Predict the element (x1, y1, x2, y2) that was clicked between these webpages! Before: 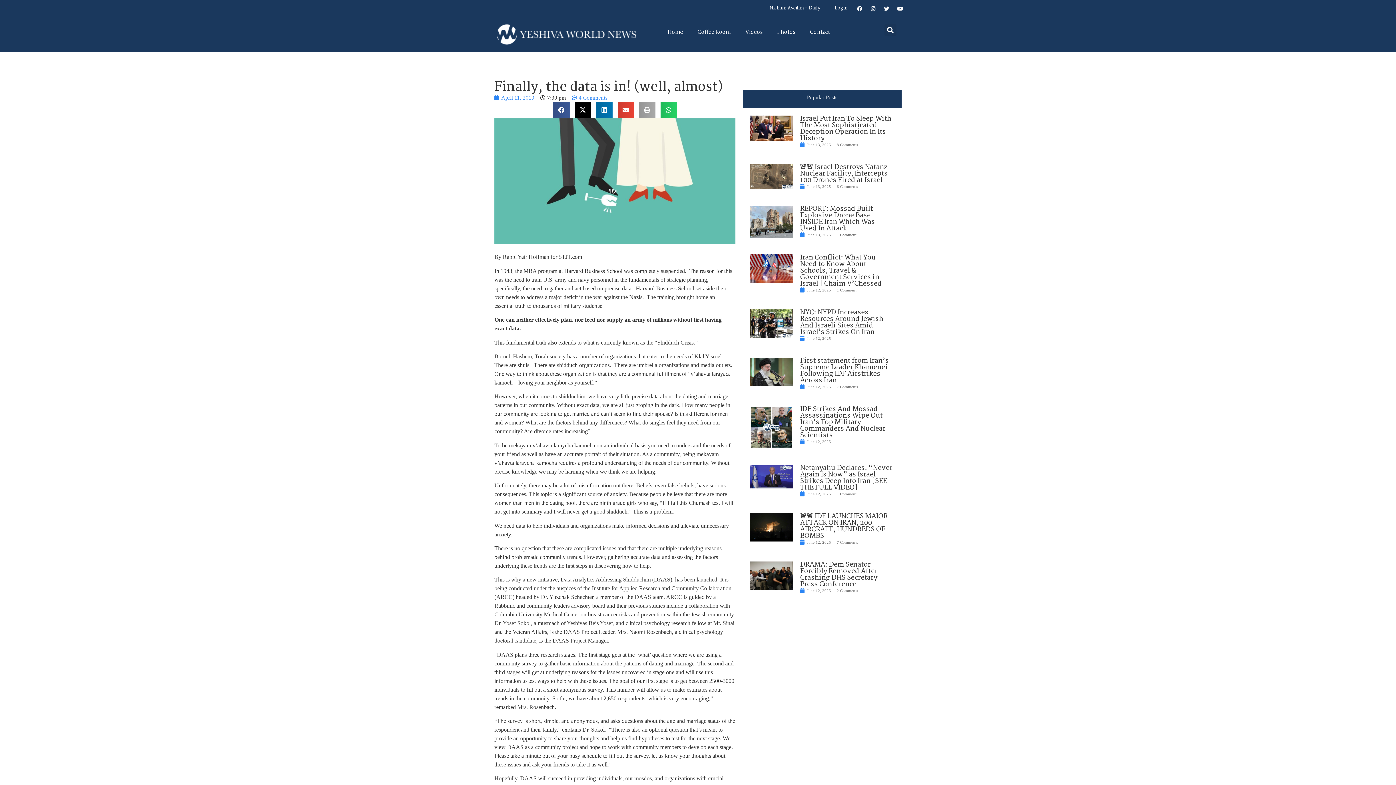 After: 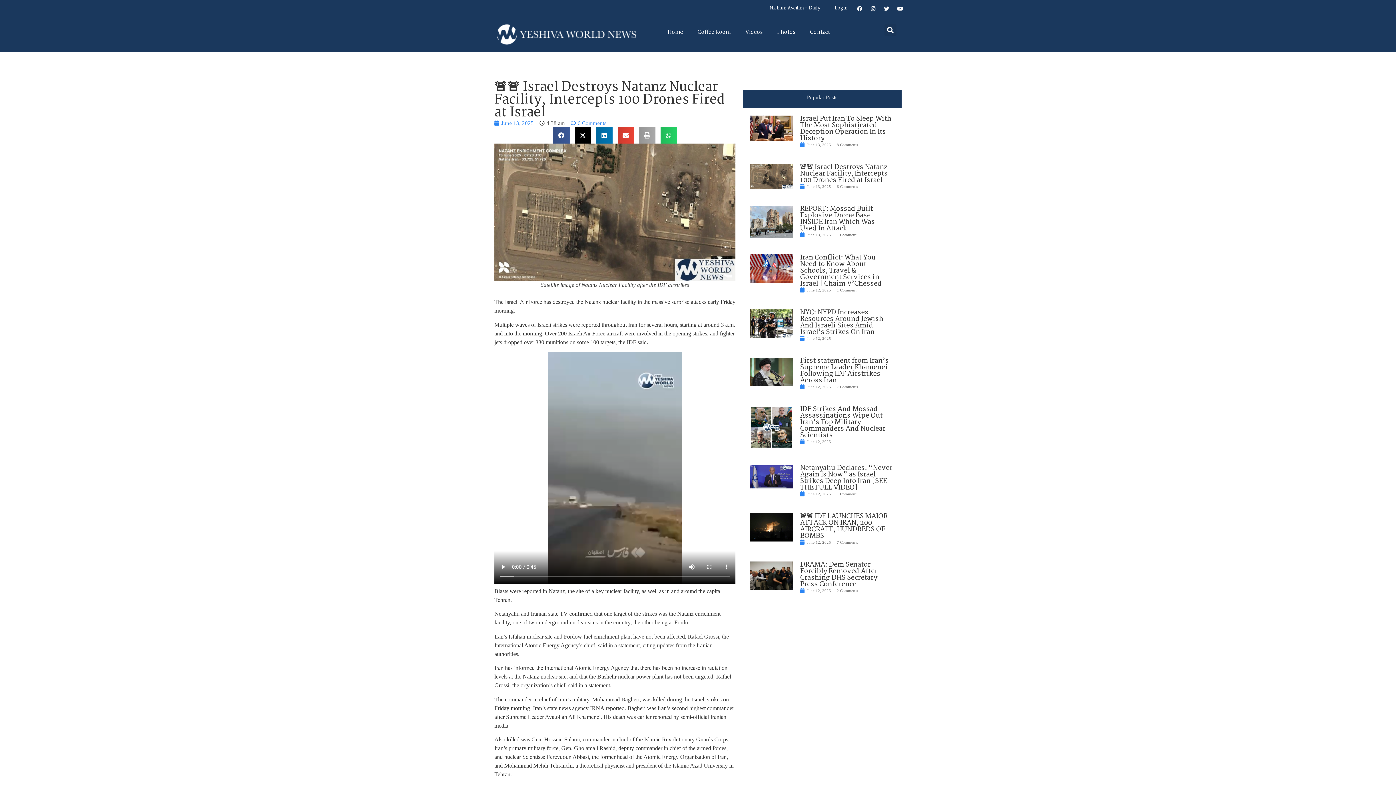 Action: bbox: (800, 161, 887, 185) label: 🚨🚨 Israel Destroys Natanz Nuclear Facility, Intercepts 100 Drones Fired at Israel